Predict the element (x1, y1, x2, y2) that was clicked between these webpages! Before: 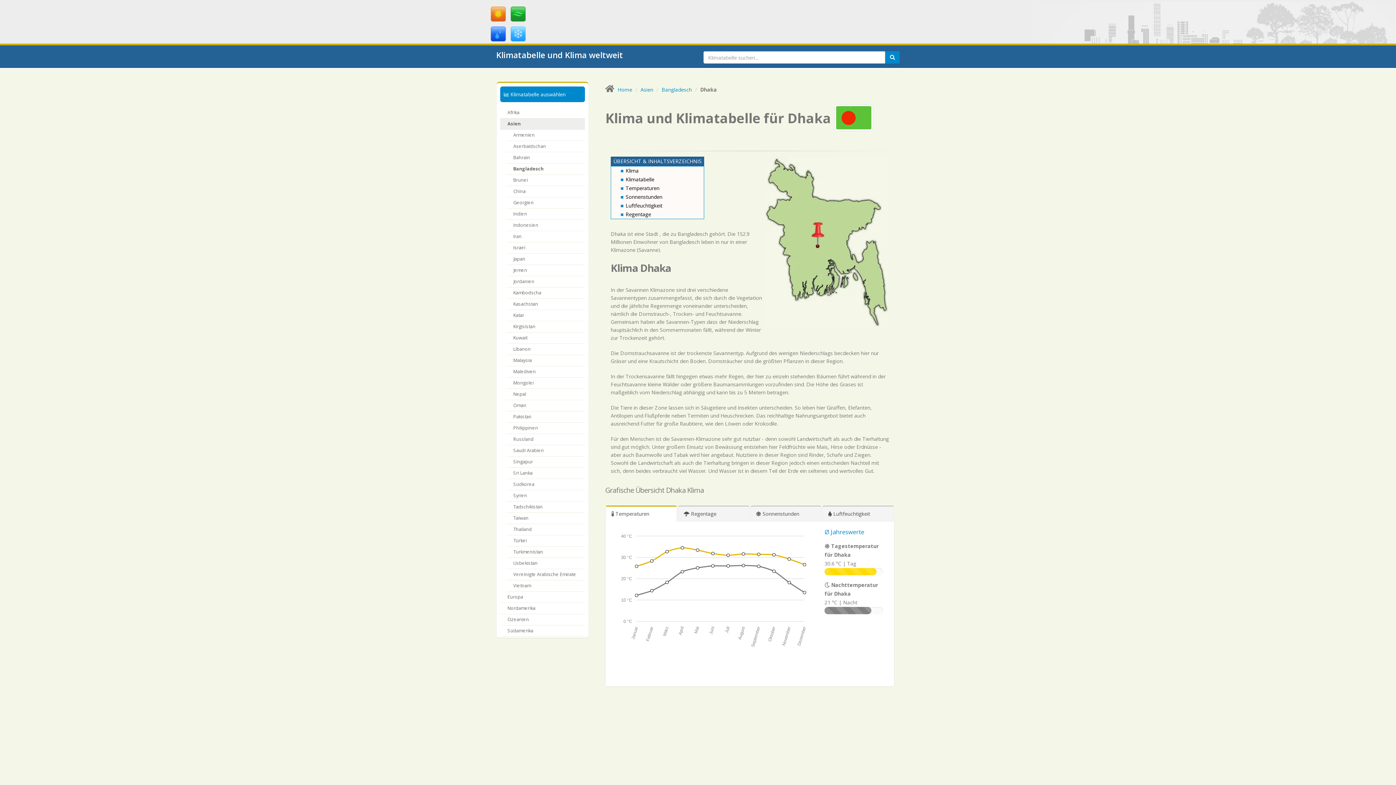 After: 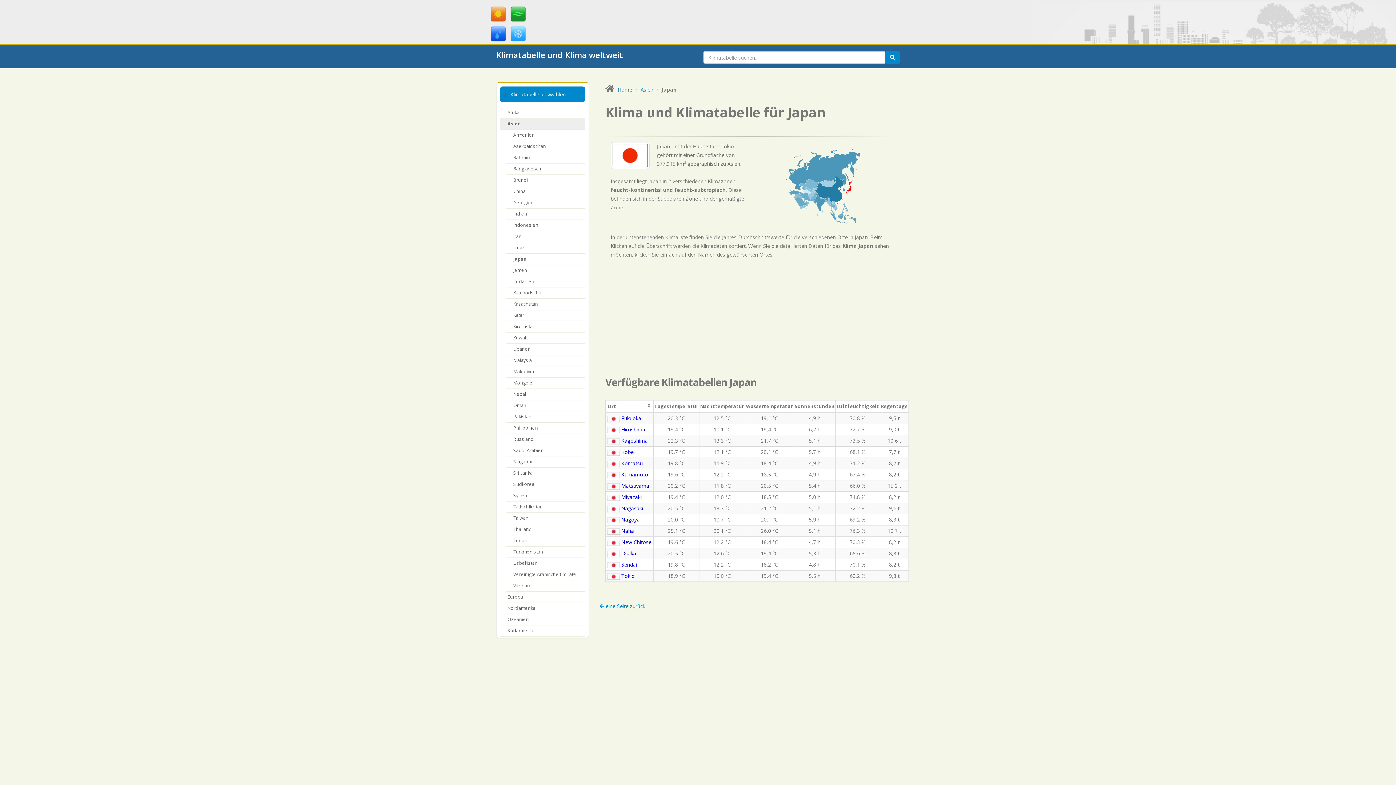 Action: bbox: (506, 253, 585, 265) label: Japan